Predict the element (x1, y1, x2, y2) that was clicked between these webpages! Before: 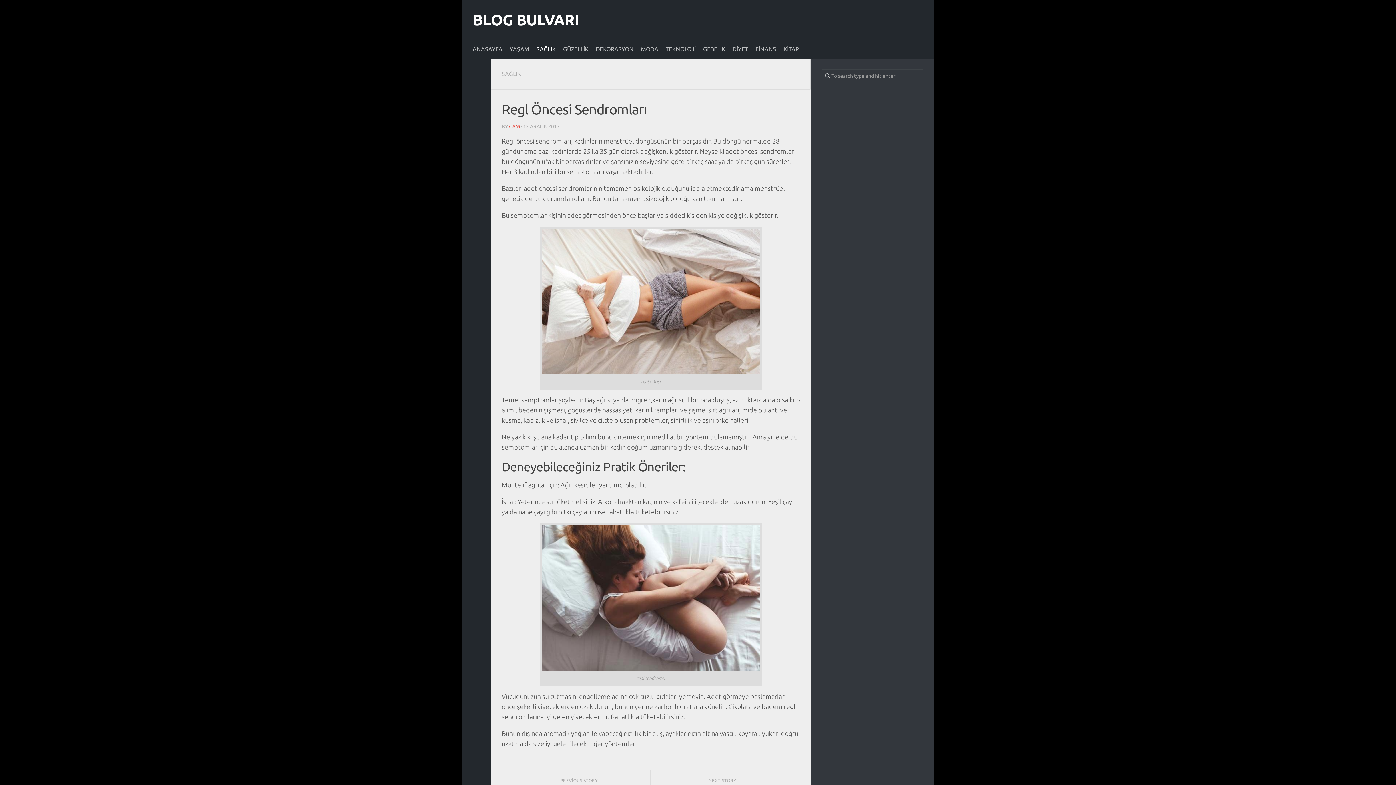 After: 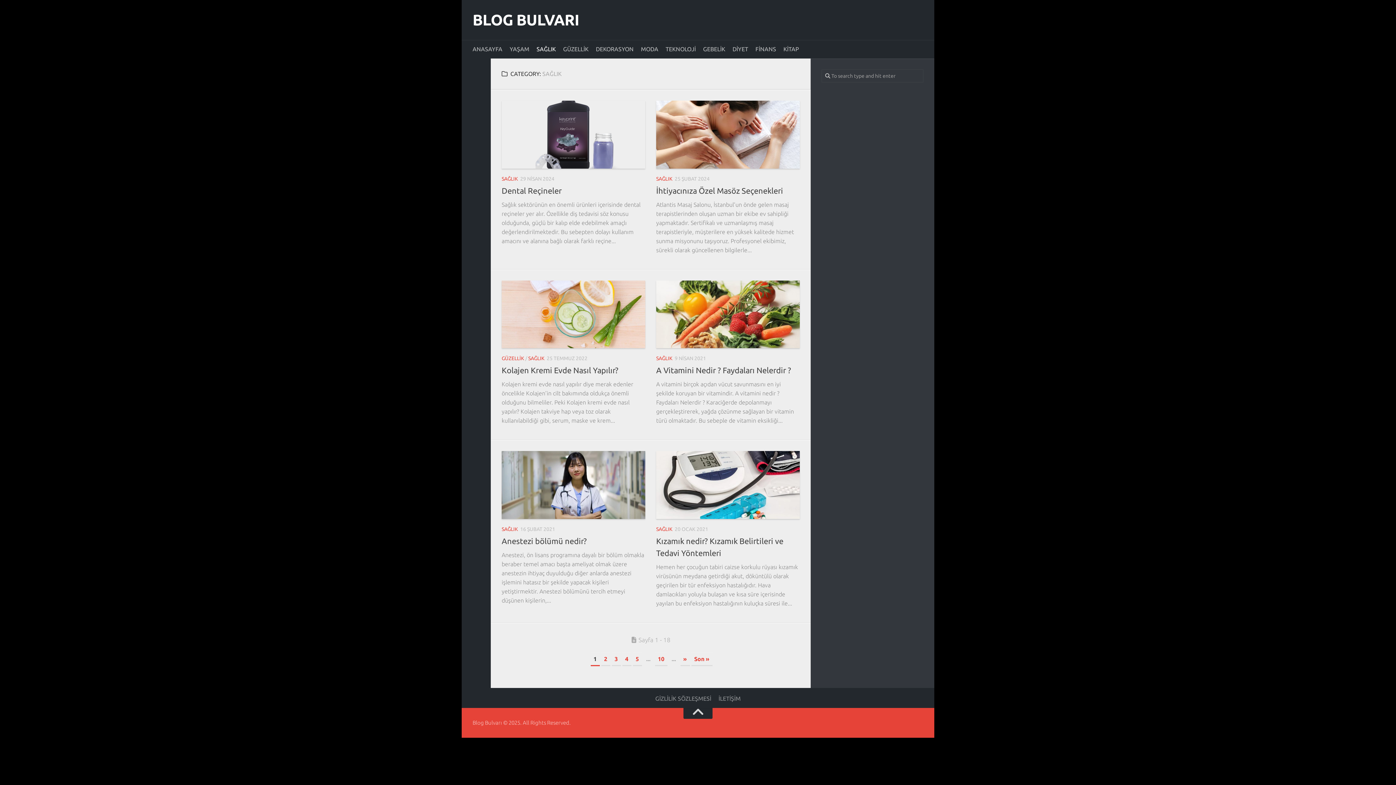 Action: bbox: (501, 70, 521, 77) label: SAĞLIK